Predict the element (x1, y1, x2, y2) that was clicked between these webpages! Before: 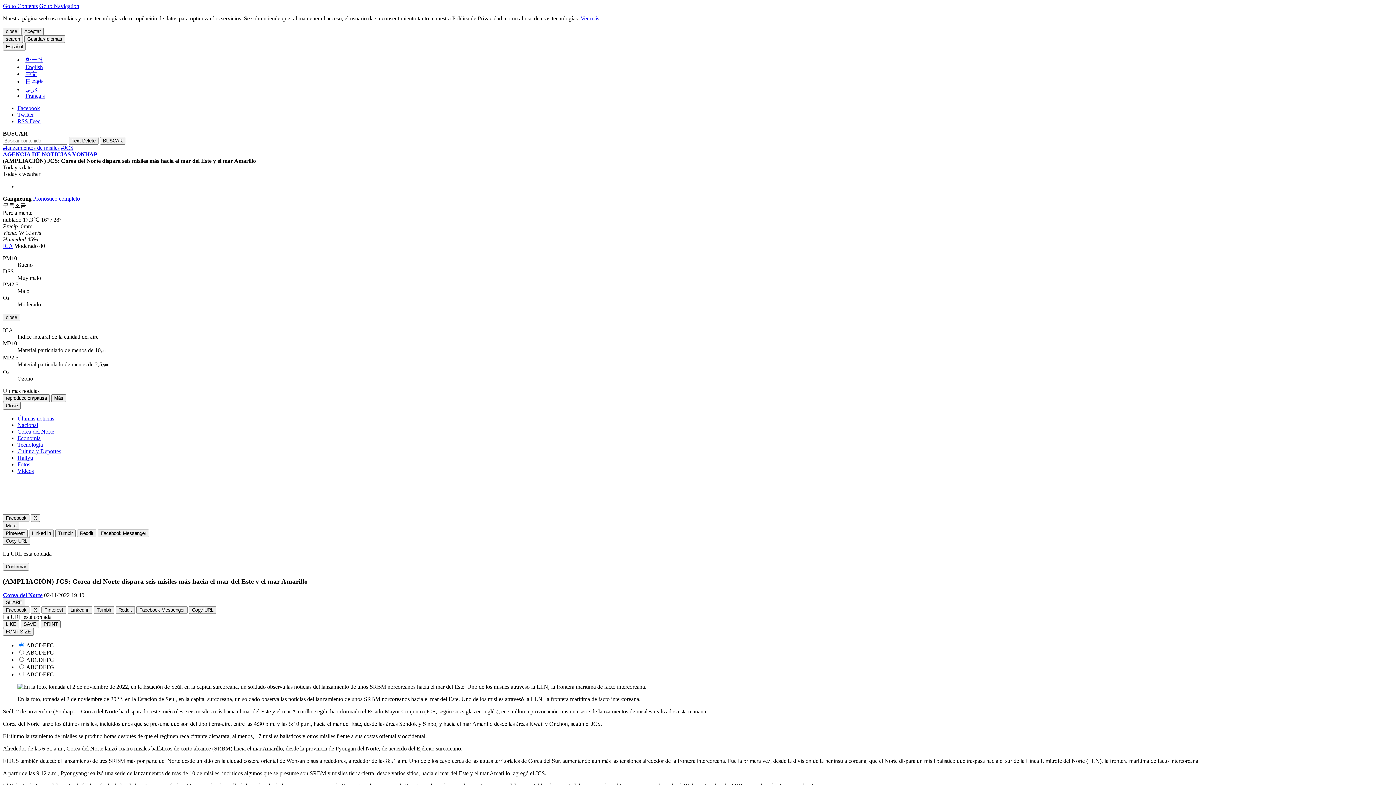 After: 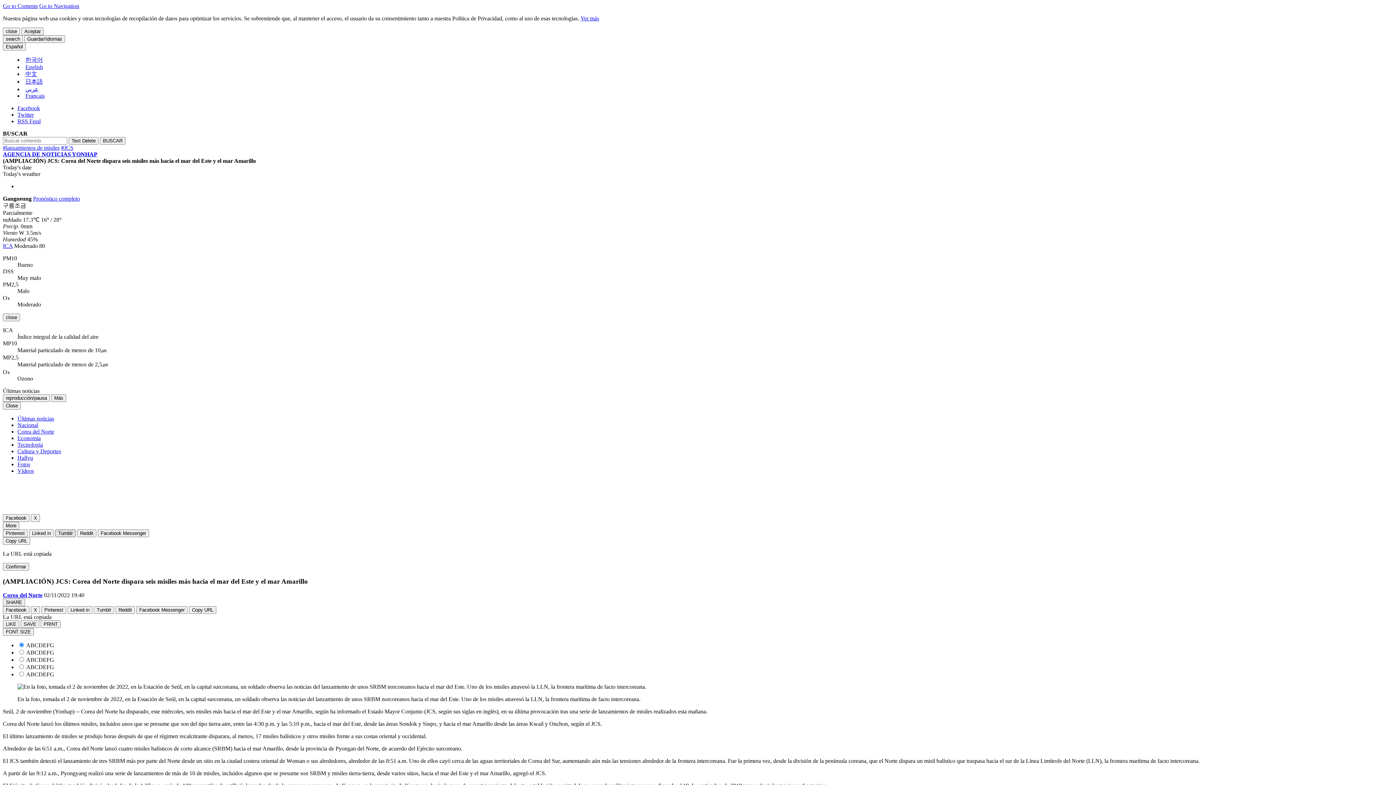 Action: label: Tumblr bbox: (55, 529, 75, 537)